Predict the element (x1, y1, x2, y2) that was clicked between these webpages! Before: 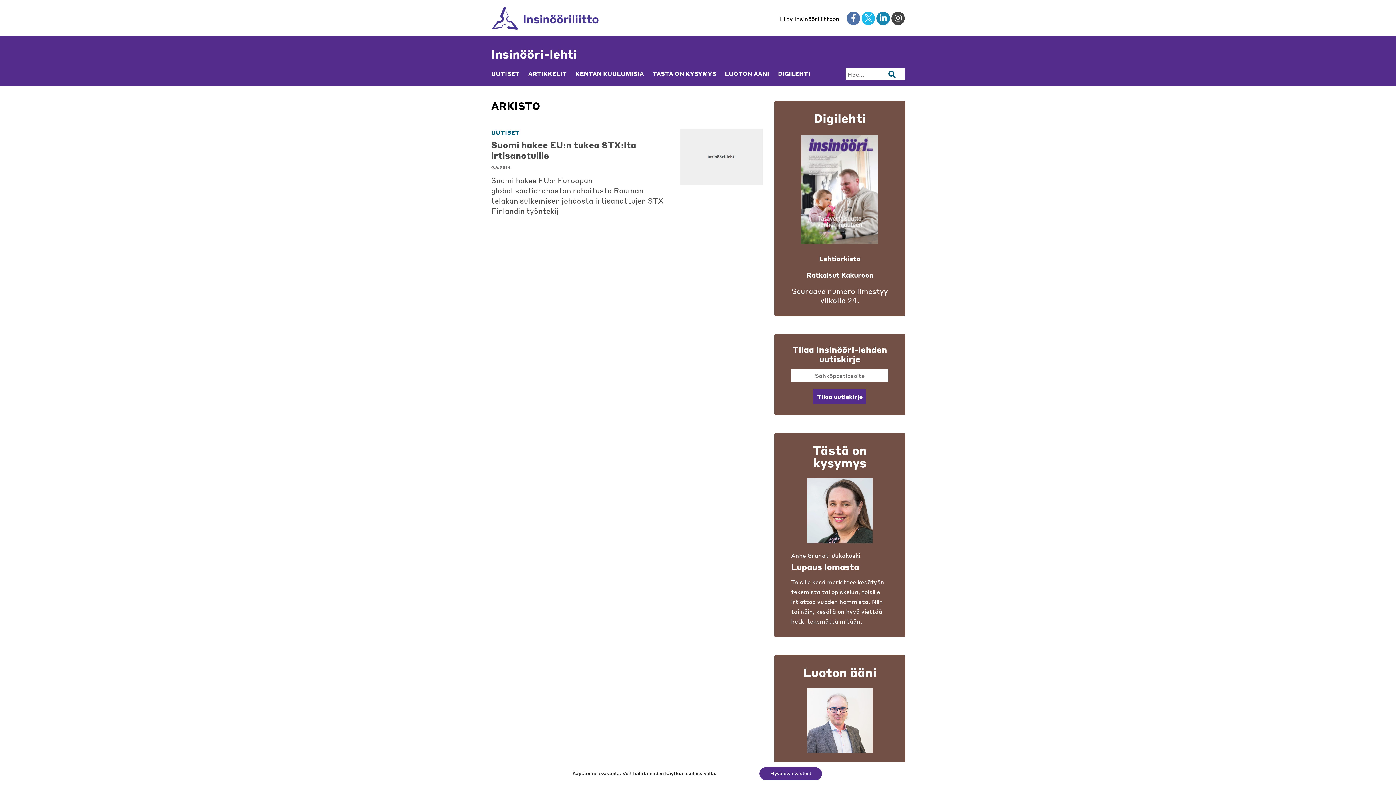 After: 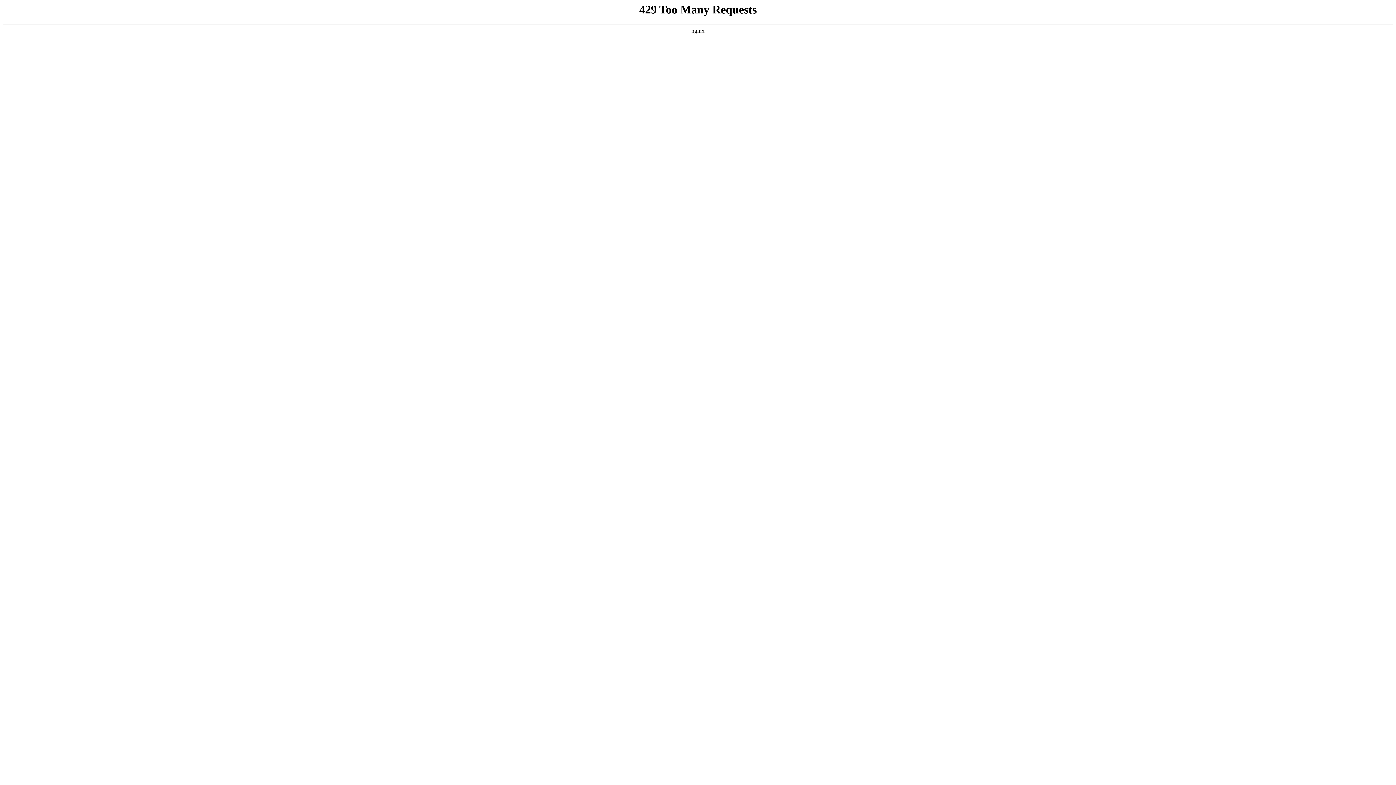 Action: bbox: (652, 70, 716, 77) label: TÄSTÄ ON KYSYMYS